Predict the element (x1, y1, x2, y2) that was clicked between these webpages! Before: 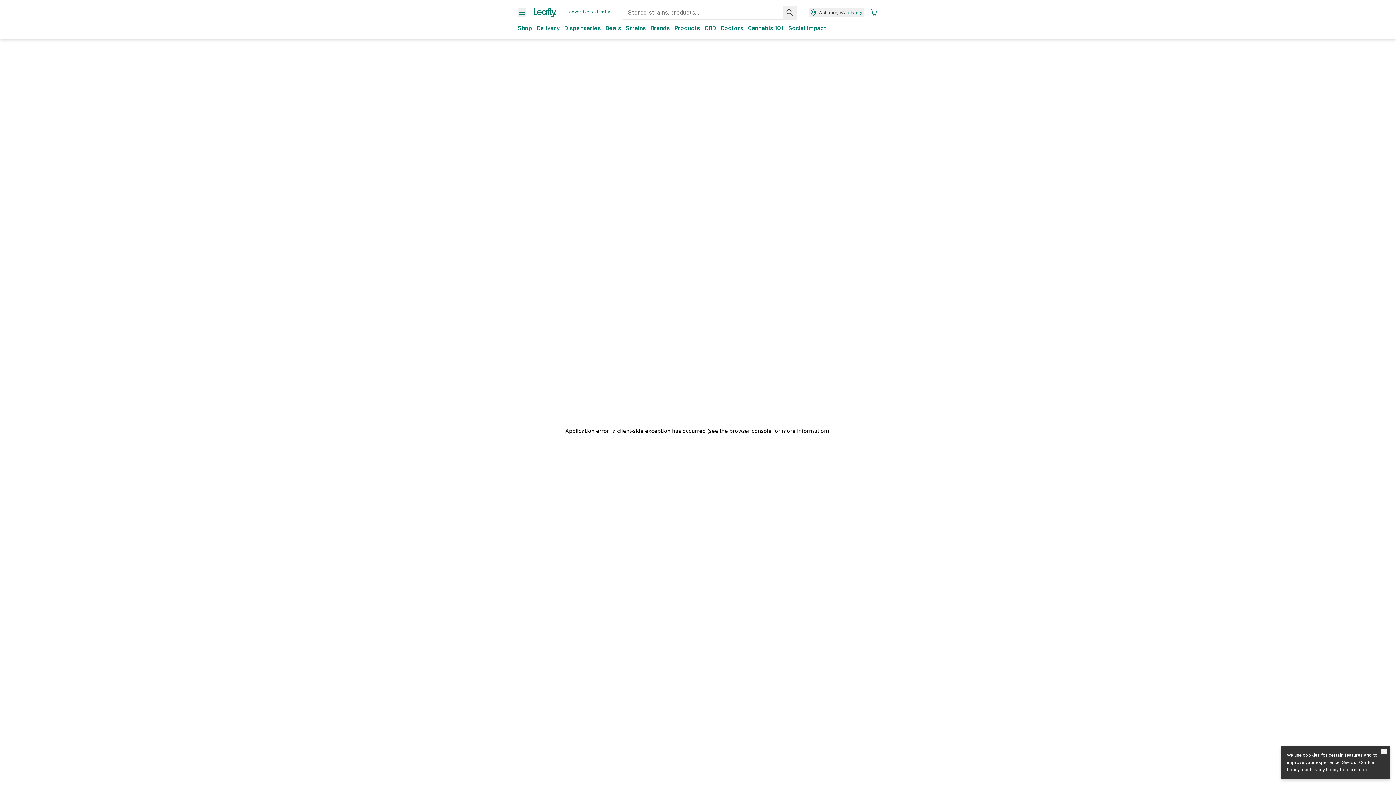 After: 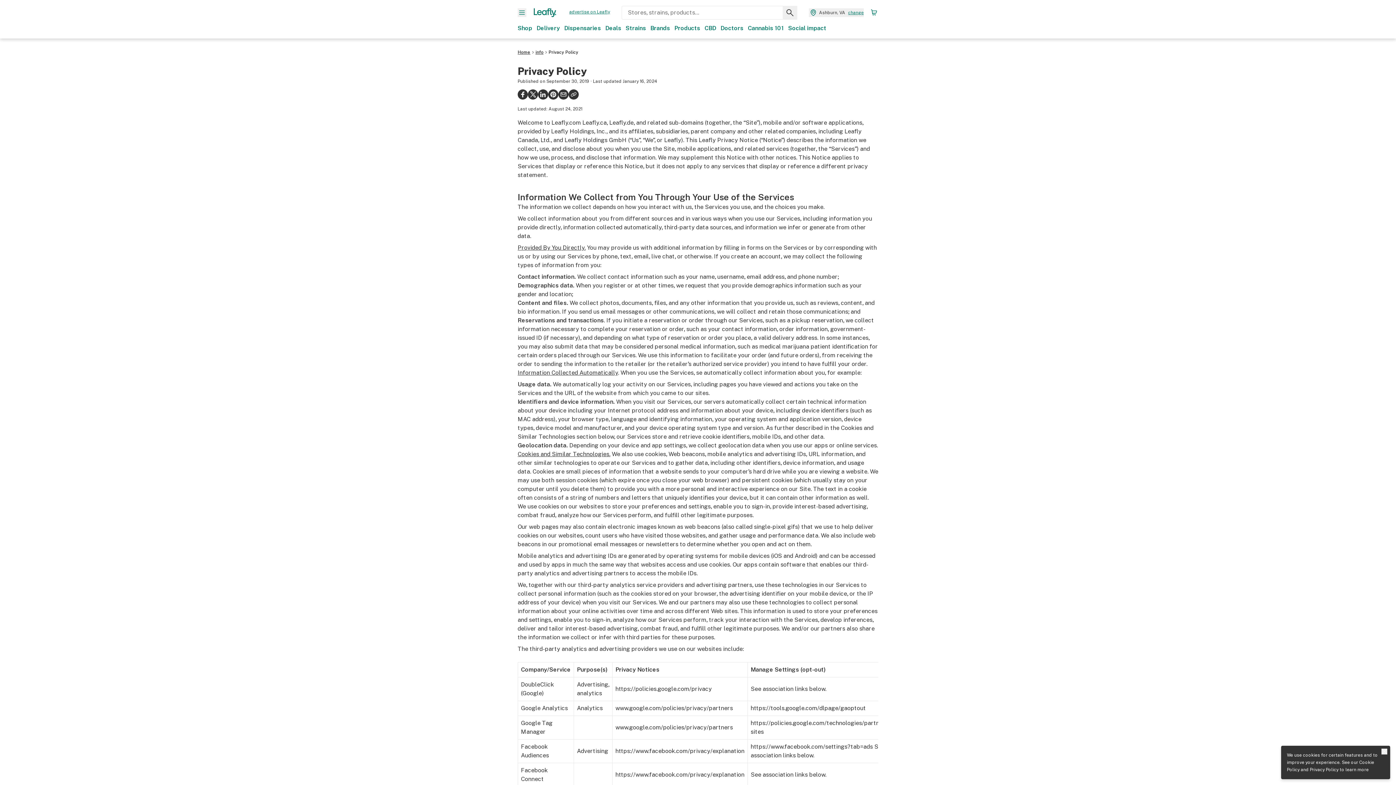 Action: label: Privacy Policy bbox: (1310, 767, 1338, 772)